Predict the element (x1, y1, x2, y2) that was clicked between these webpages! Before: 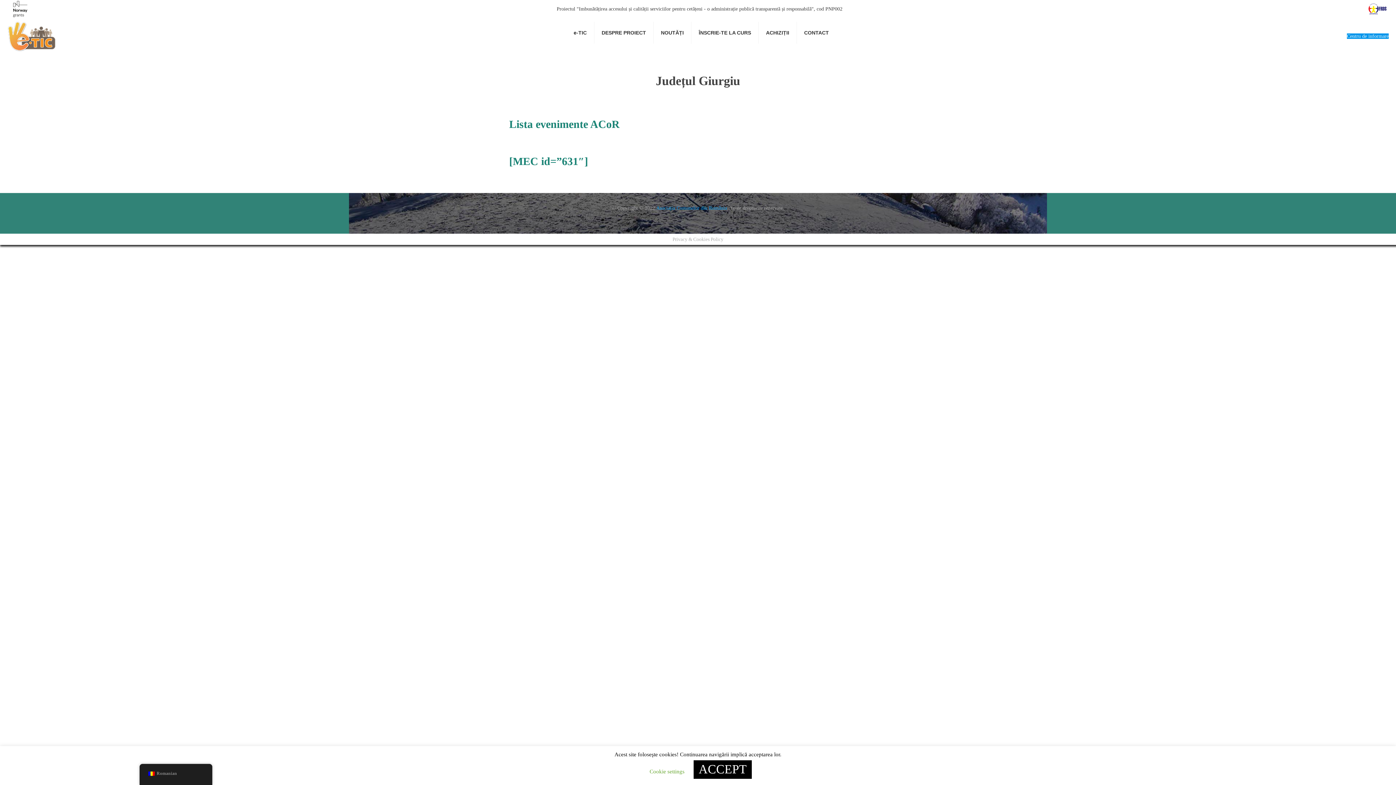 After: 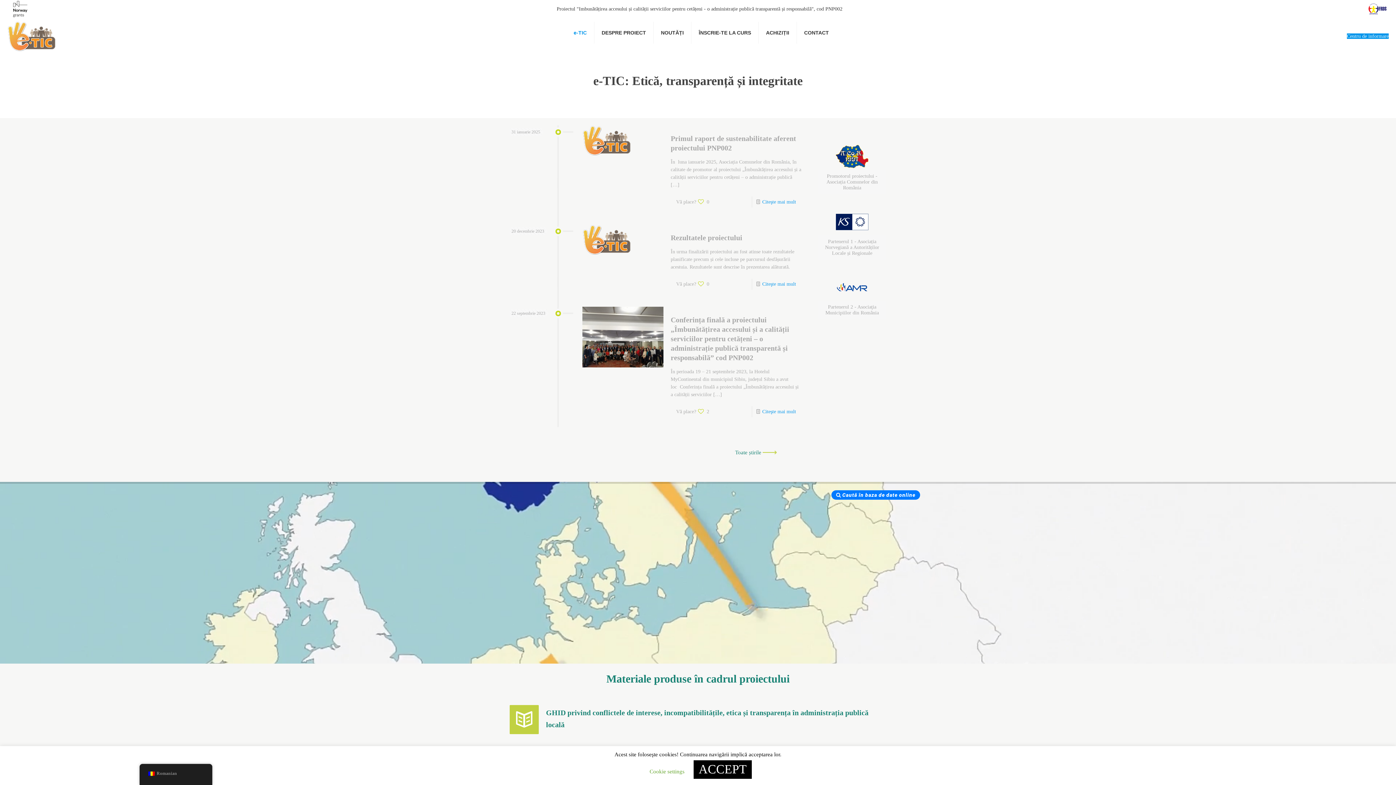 Action: bbox: (566, 18, 594, 47) label: e-TIC